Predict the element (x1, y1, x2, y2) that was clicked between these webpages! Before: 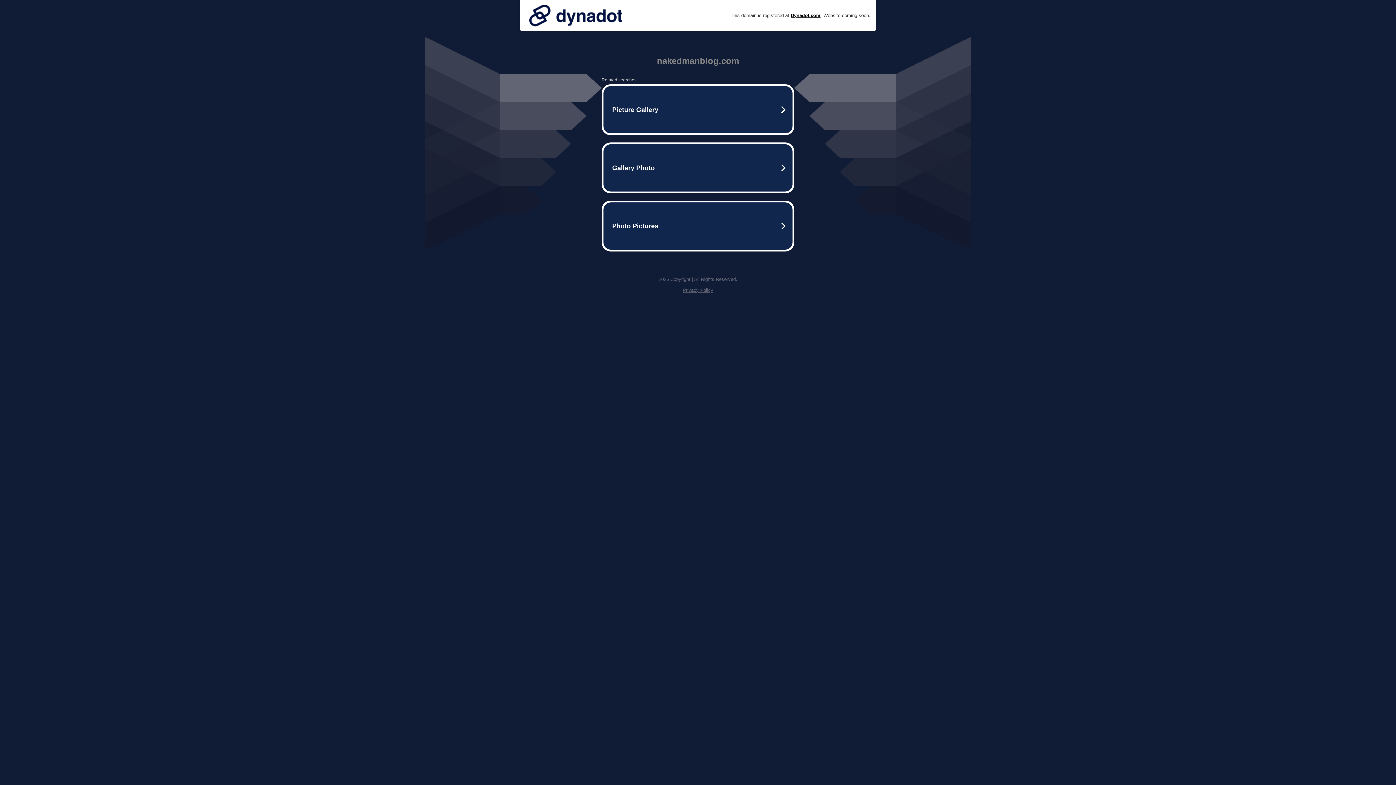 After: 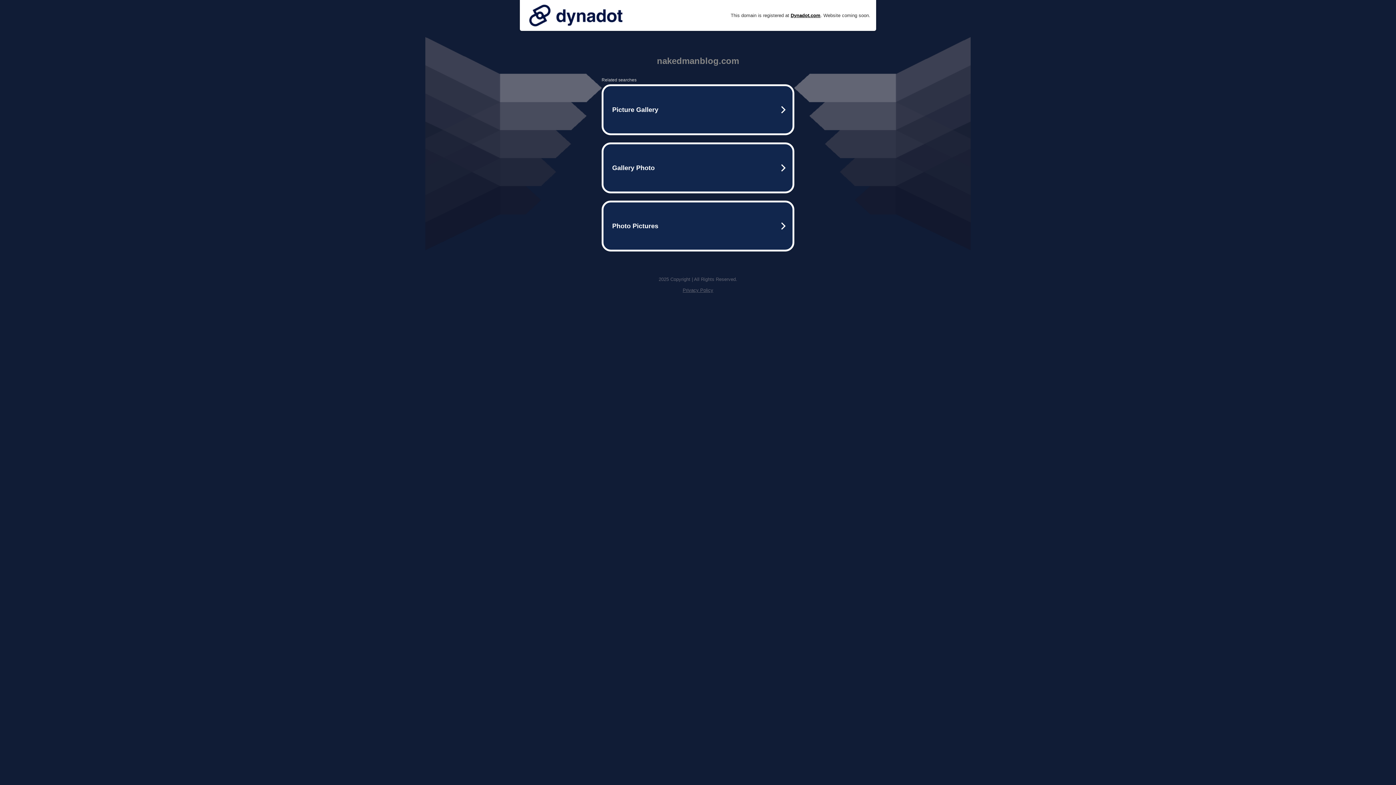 Action: bbox: (682, 287, 713, 293) label: Privacy Policy